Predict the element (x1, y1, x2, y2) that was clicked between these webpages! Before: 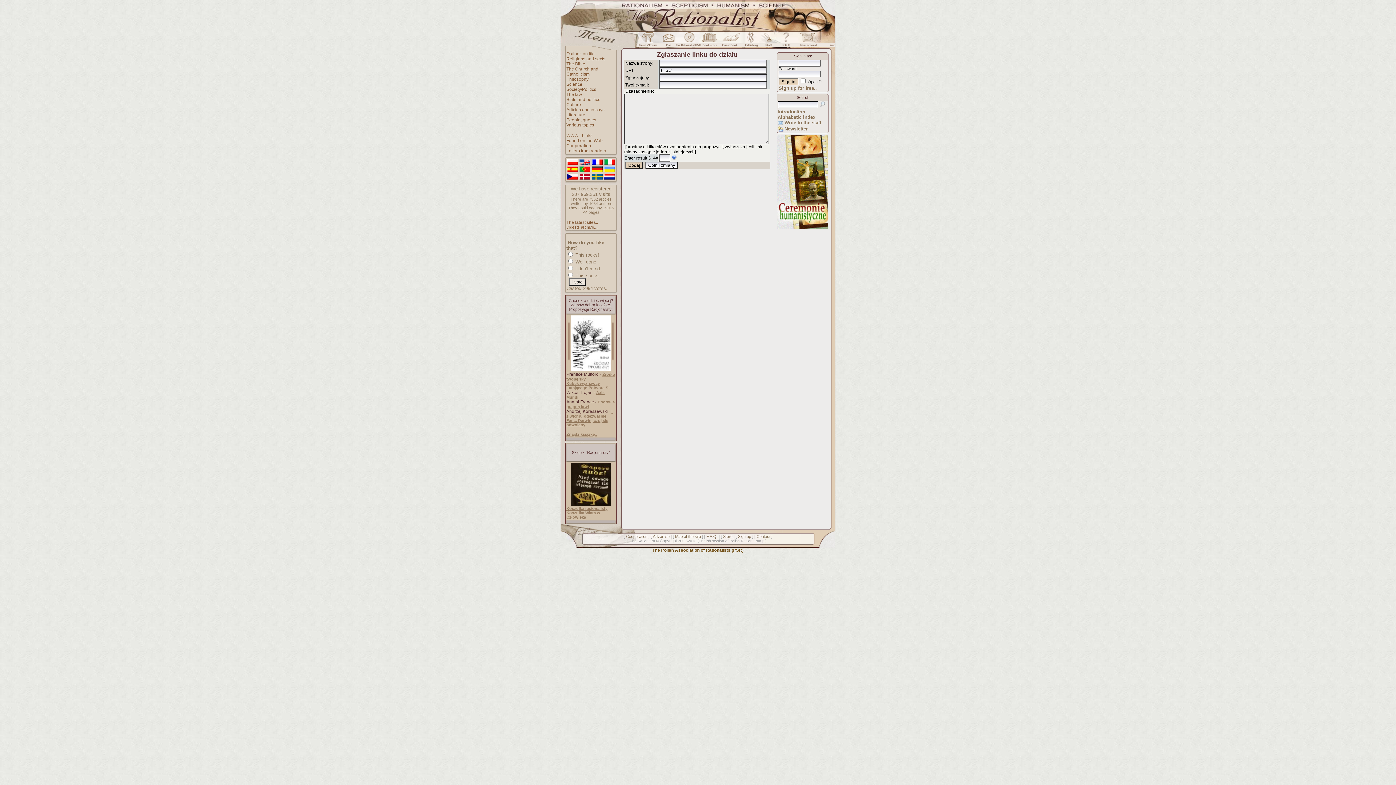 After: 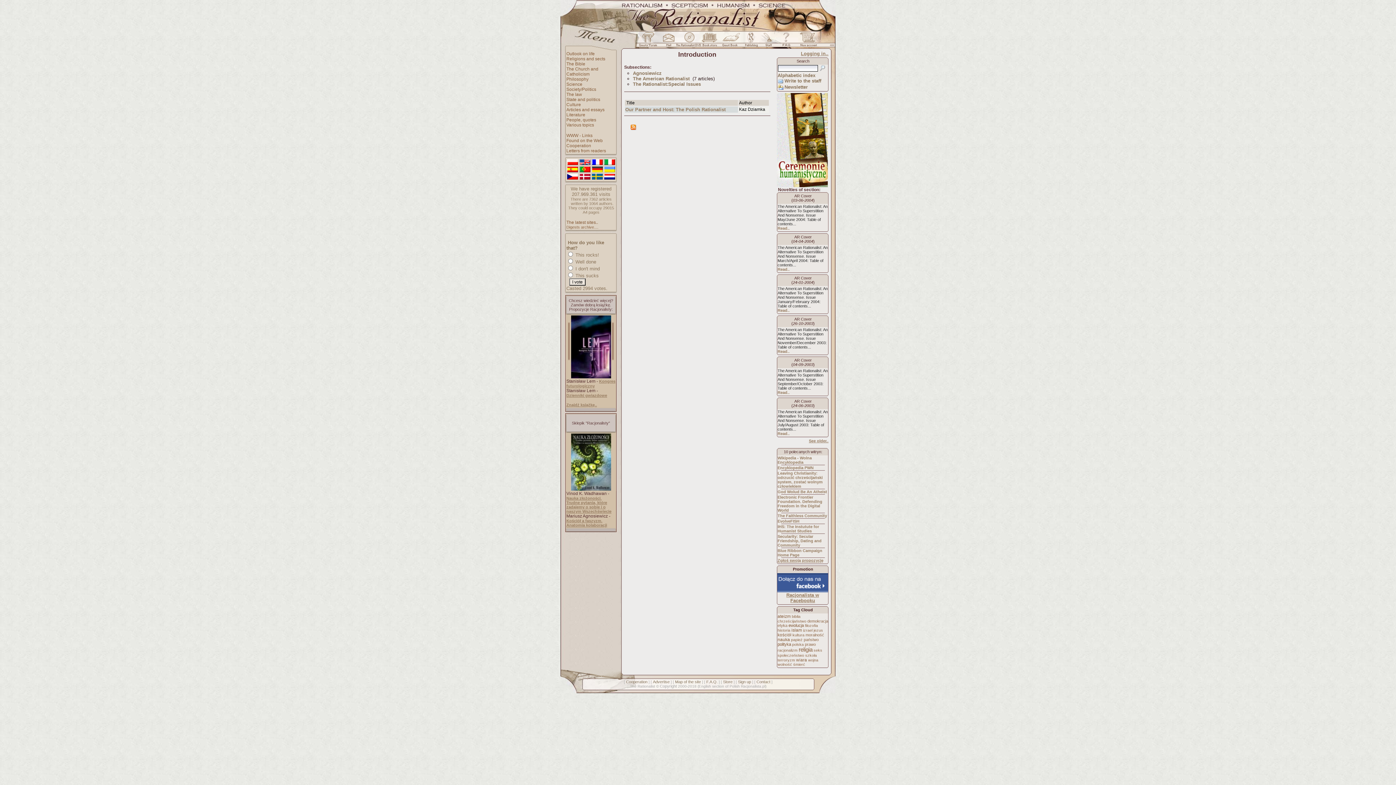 Action: bbox: (777, 109, 805, 114) label: Introduction